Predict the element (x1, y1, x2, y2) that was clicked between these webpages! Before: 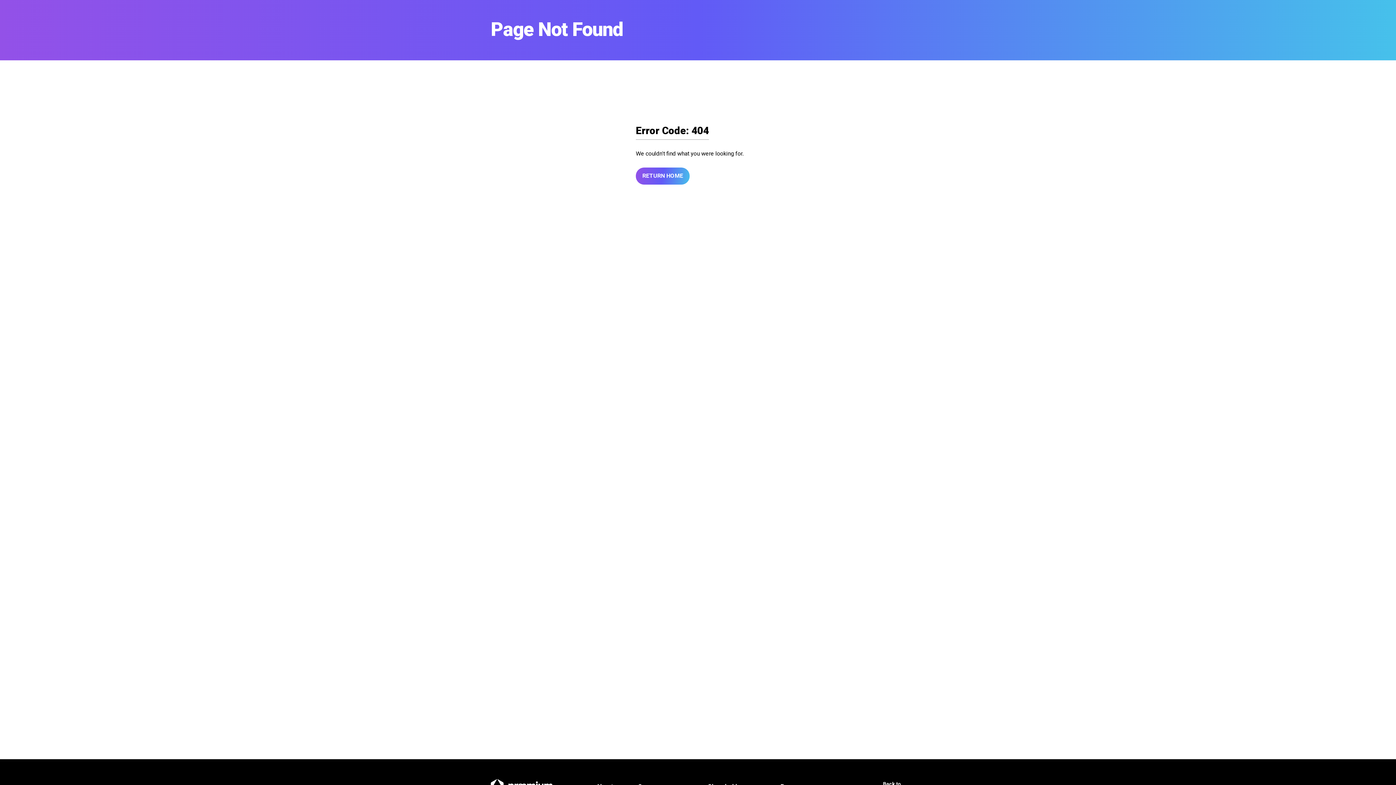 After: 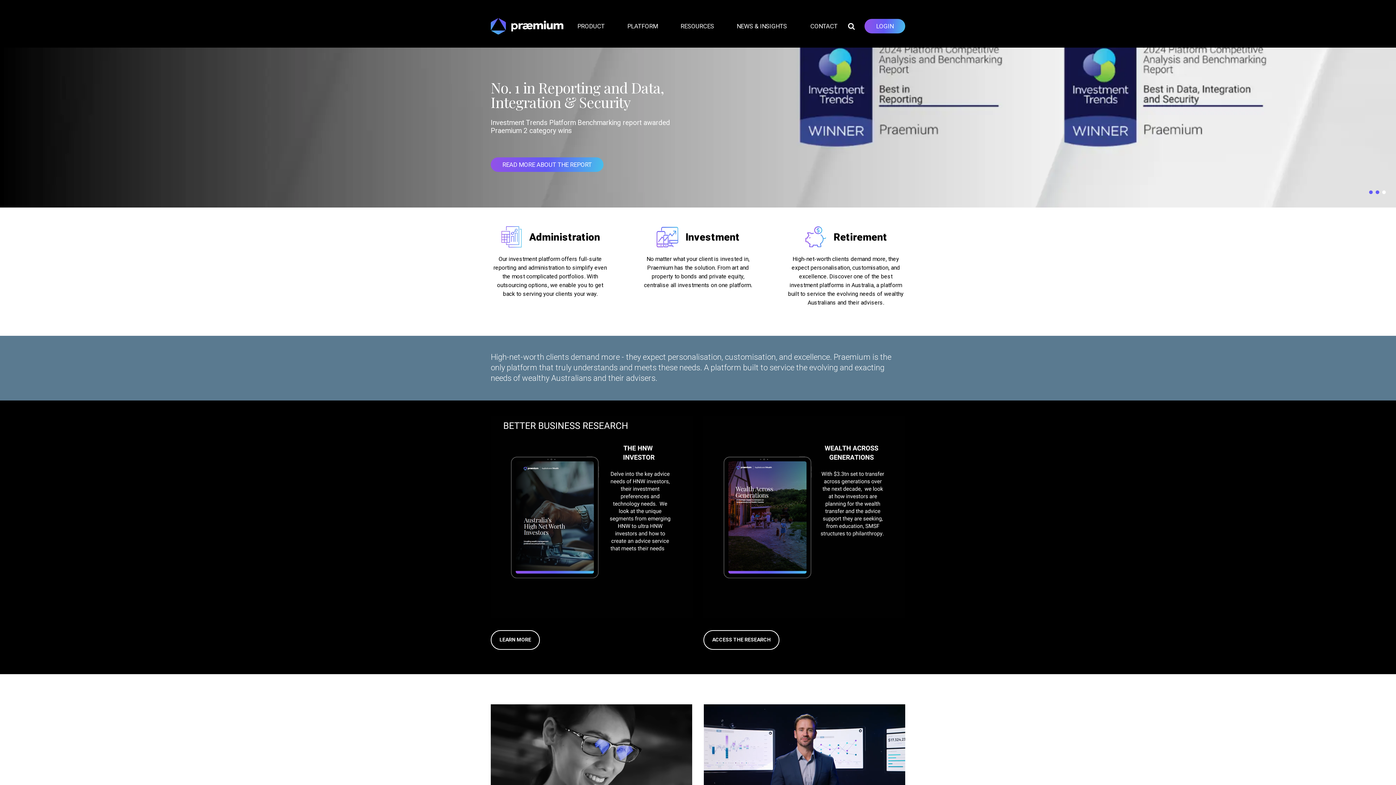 Action: label: RETURN HOME bbox: (636, 167, 689, 184)